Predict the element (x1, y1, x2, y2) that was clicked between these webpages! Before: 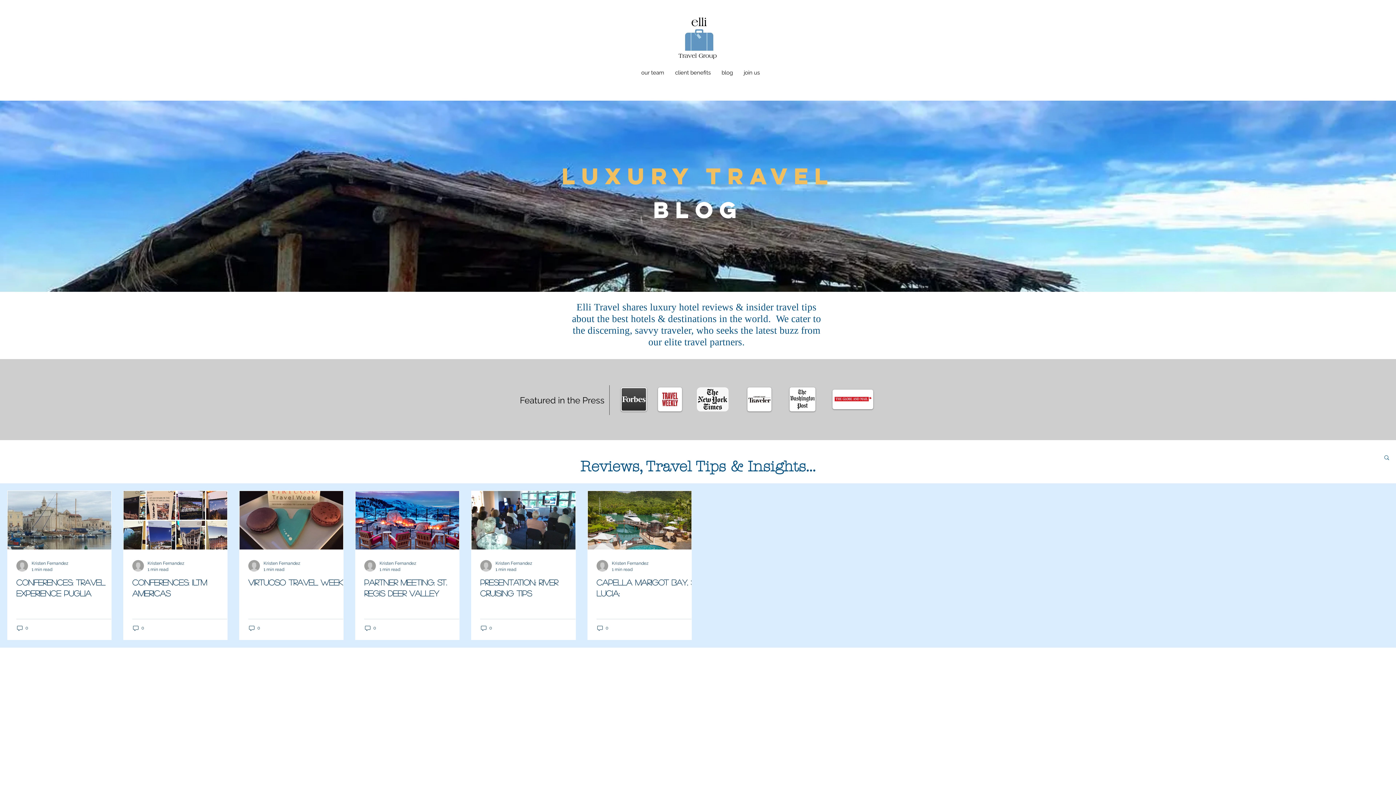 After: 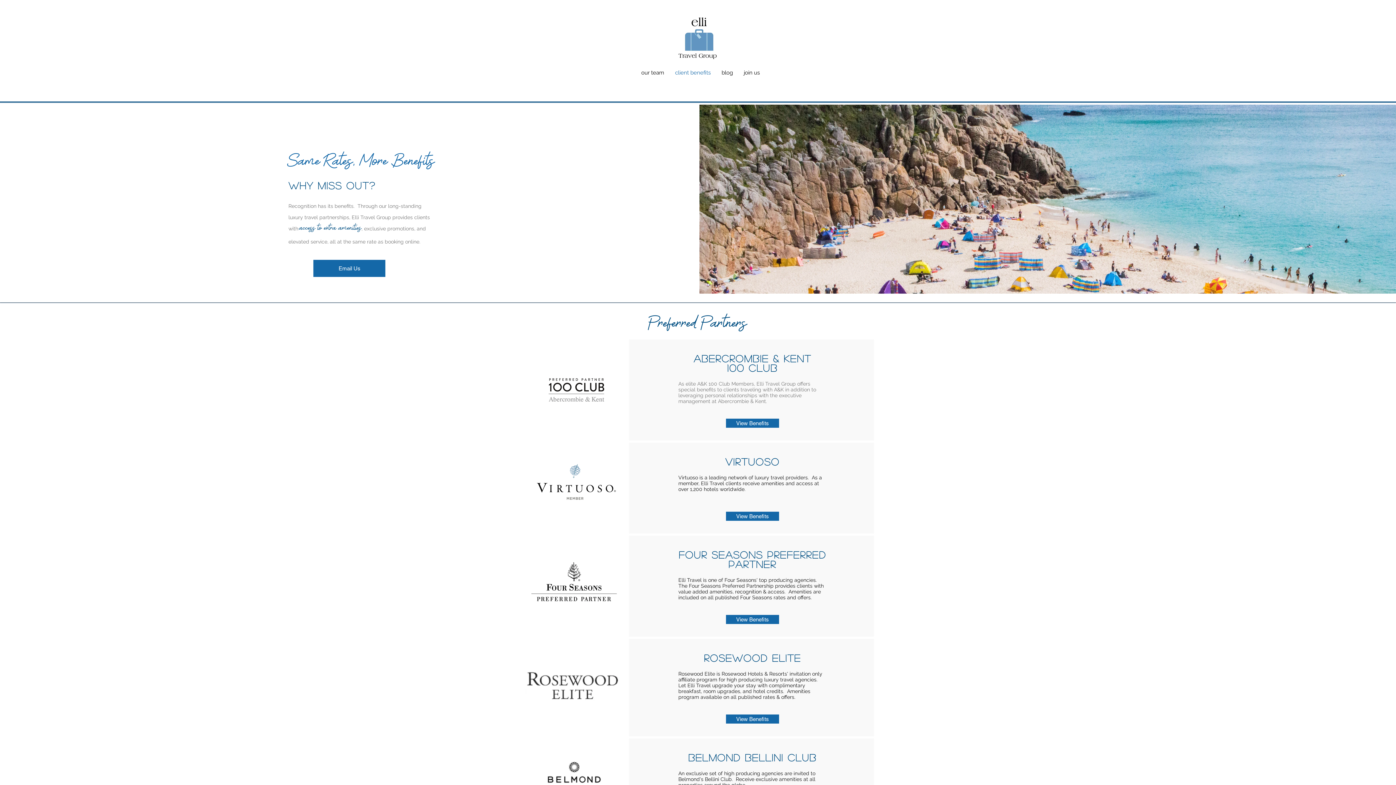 Action: label: client benefits bbox: (669, 66, 716, 78)